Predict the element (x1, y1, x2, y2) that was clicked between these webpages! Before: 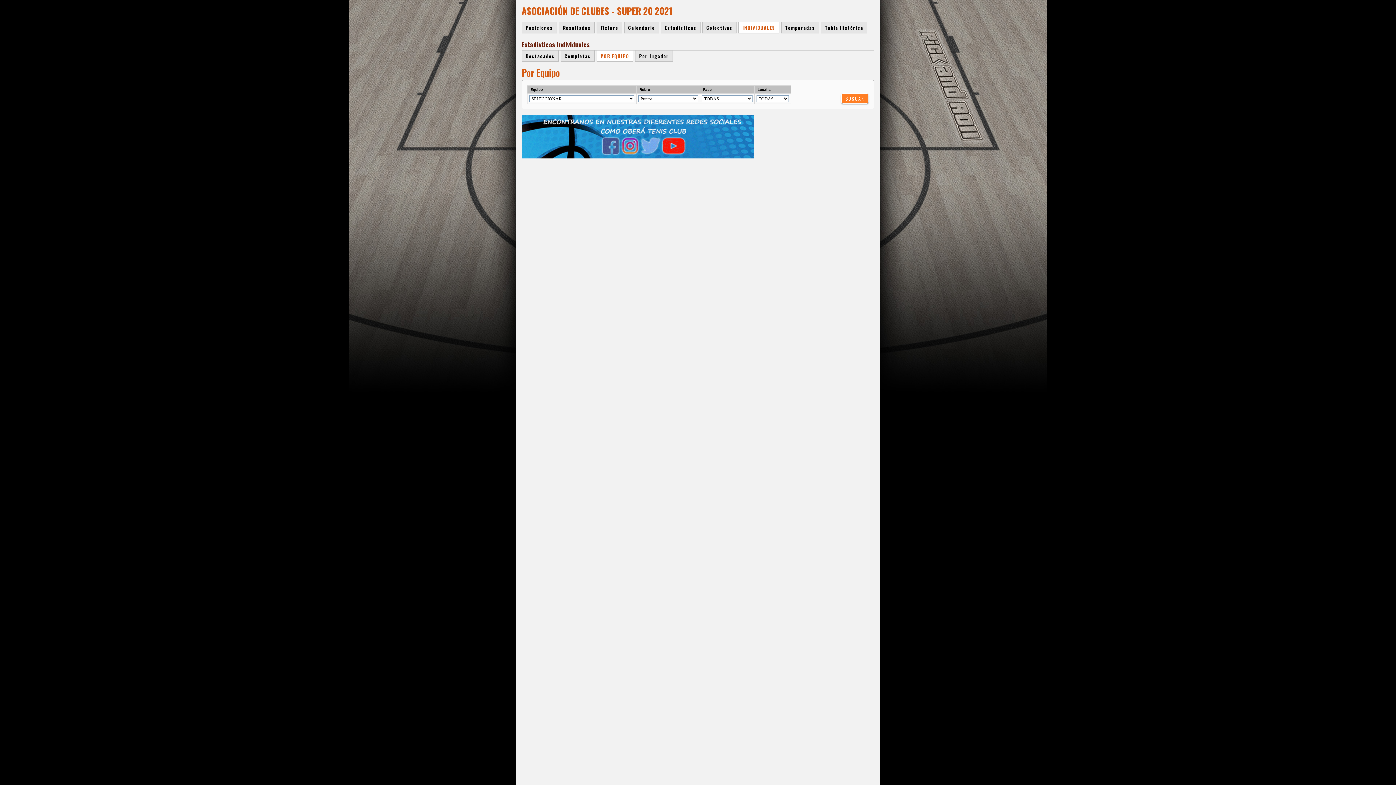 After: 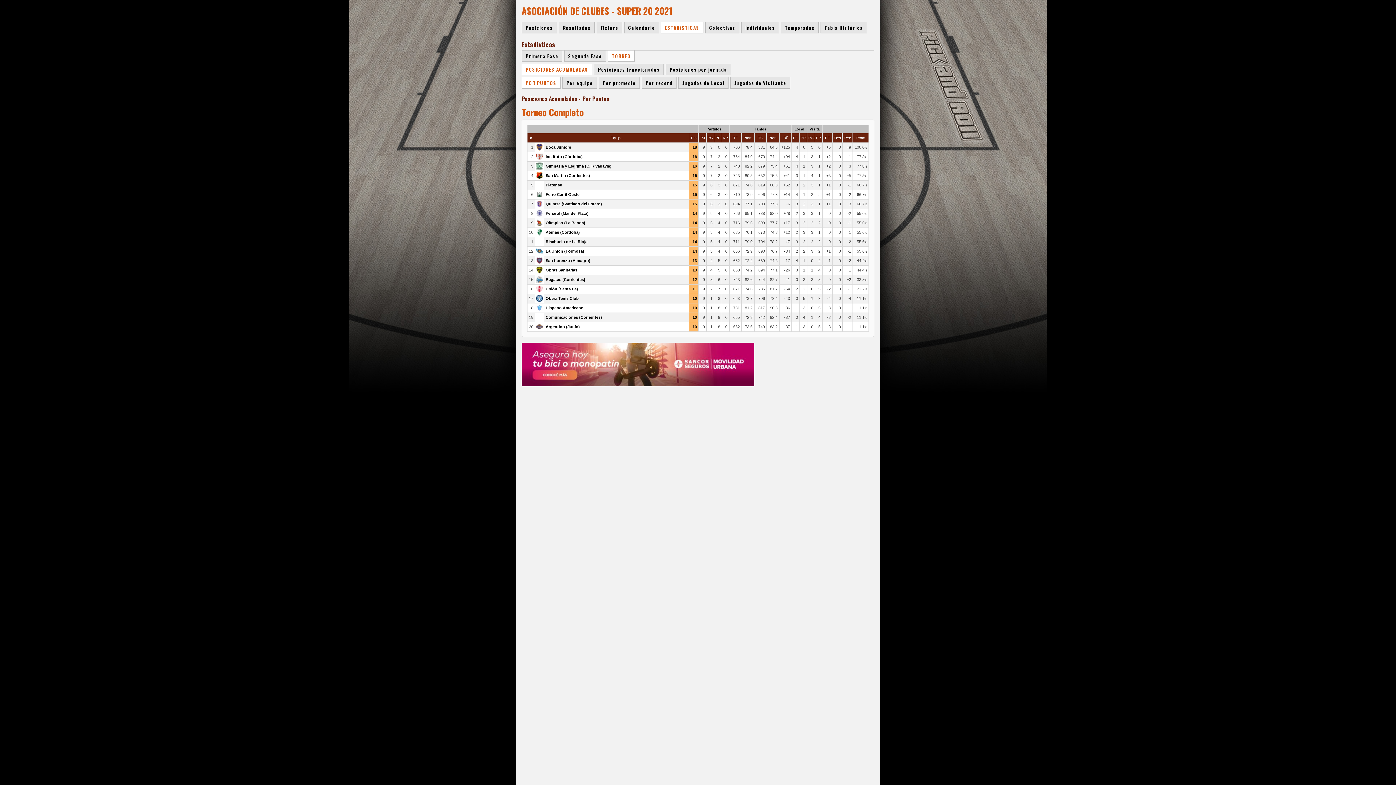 Action: bbox: (661, 22, 700, 33) label: Estadísticas